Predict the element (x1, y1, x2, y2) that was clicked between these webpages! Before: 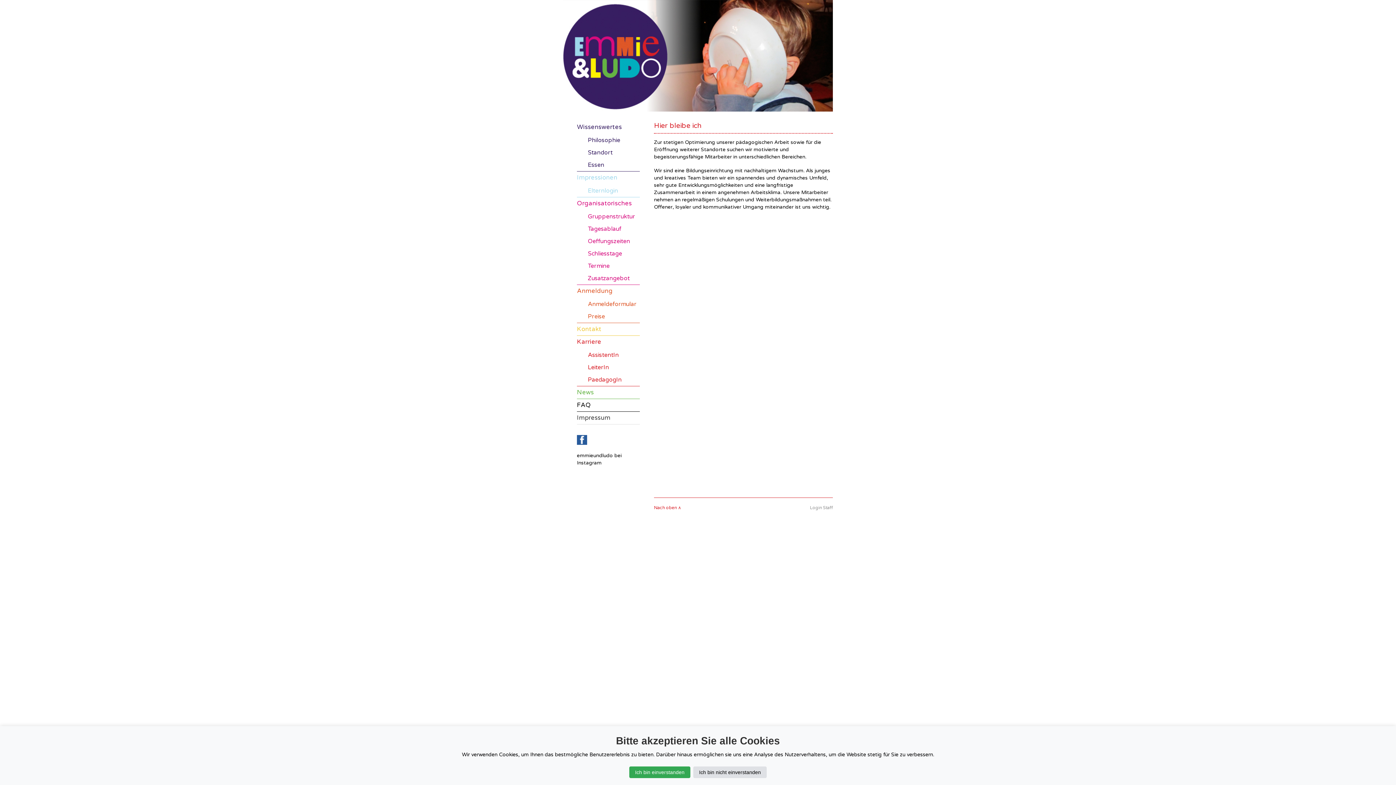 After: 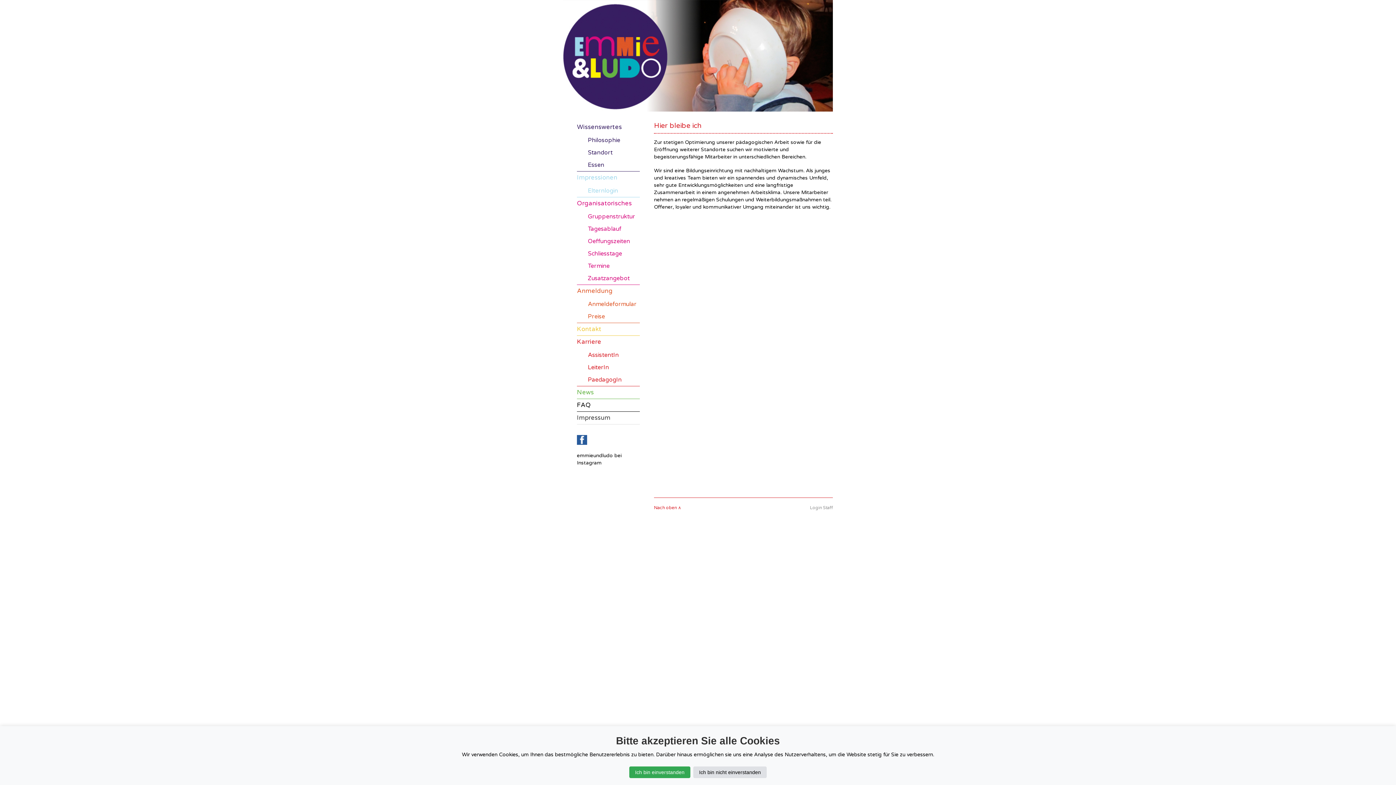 Action: bbox: (577, 436, 587, 442)